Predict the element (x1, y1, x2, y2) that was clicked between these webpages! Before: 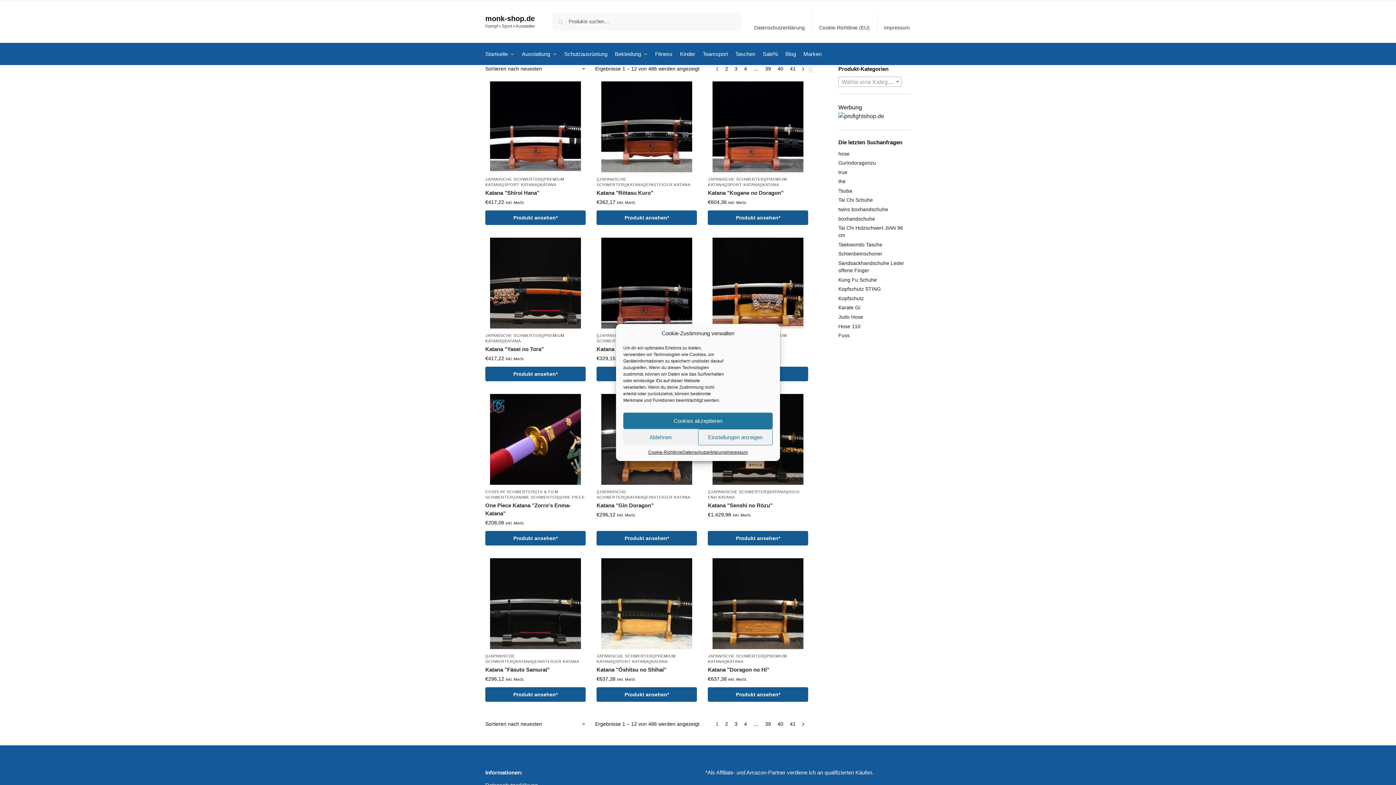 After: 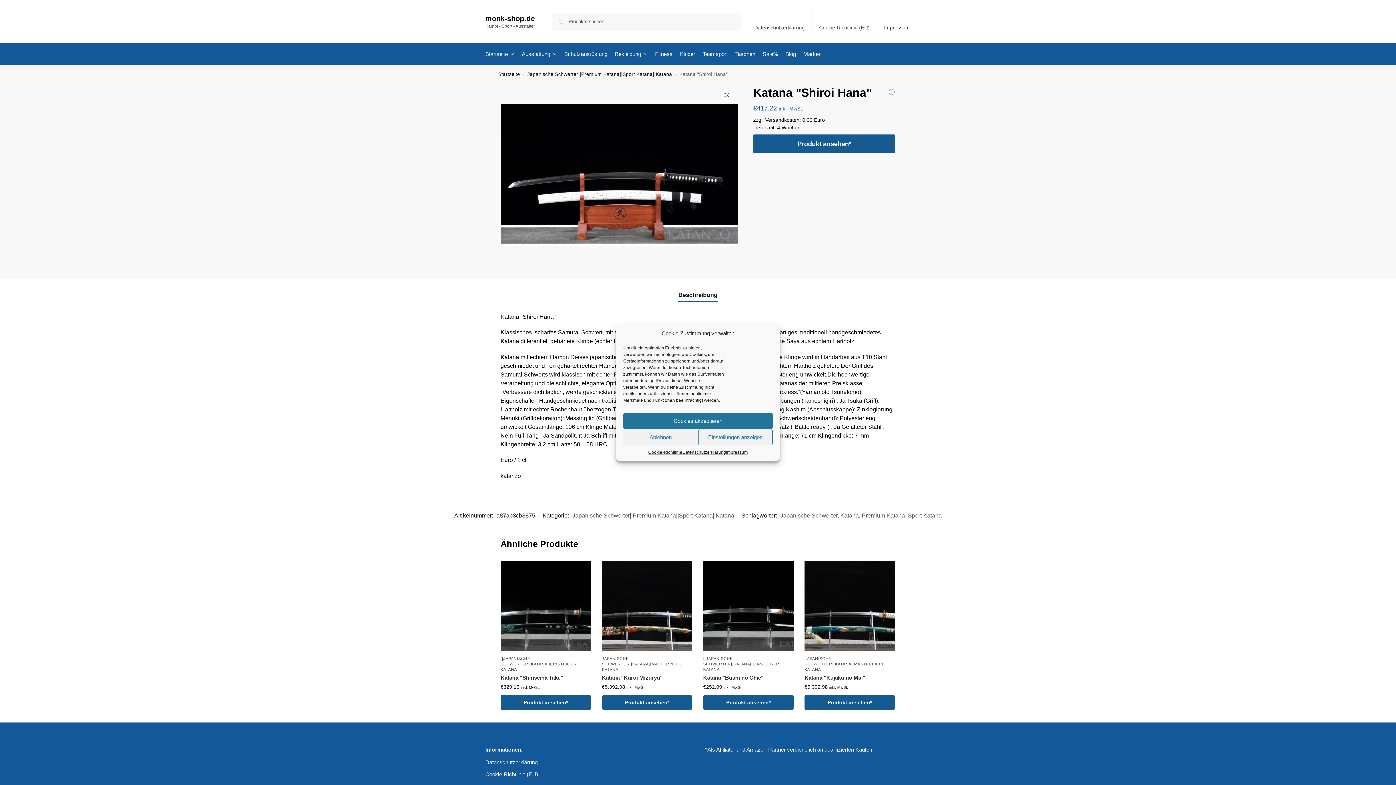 Action: label: Katana "Shiroi Hana" bbox: (485, 189, 585, 197)